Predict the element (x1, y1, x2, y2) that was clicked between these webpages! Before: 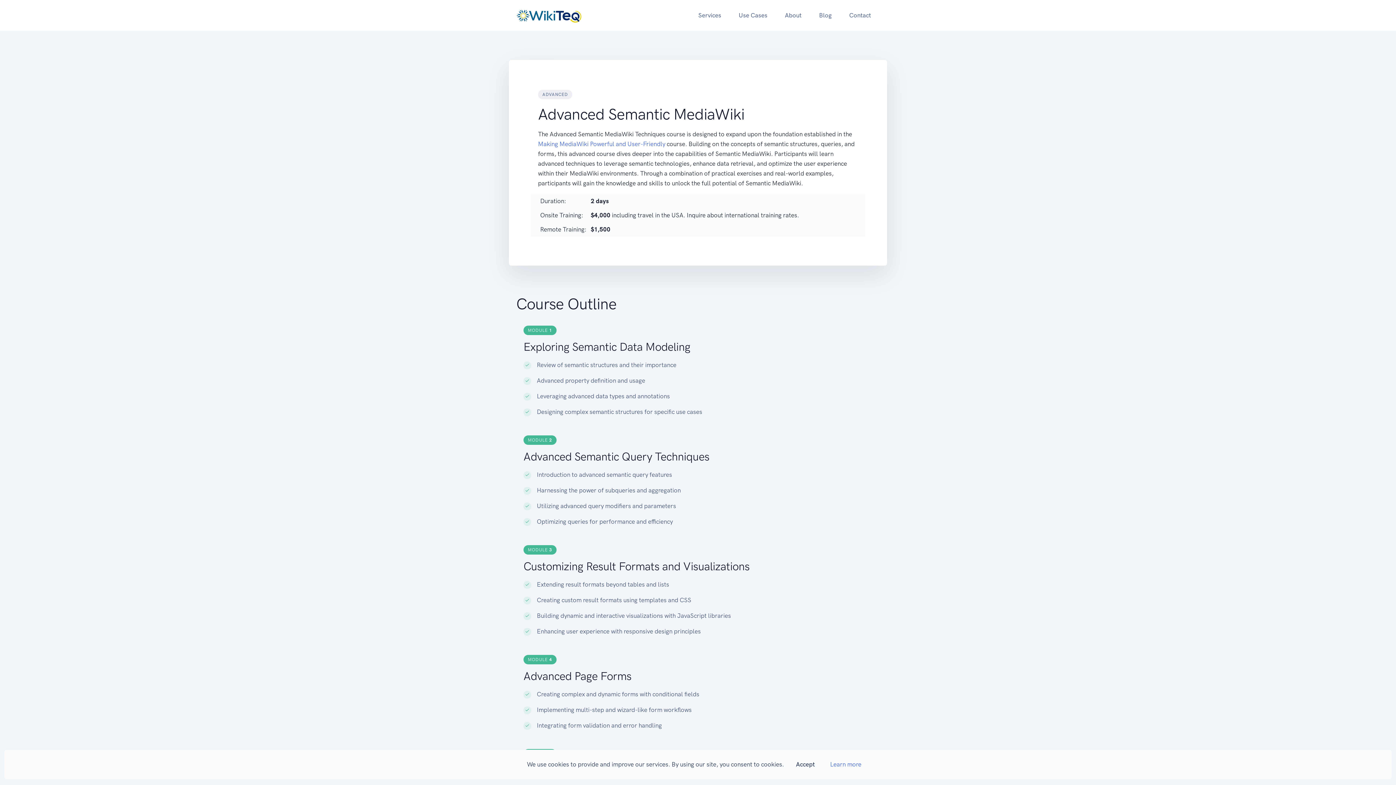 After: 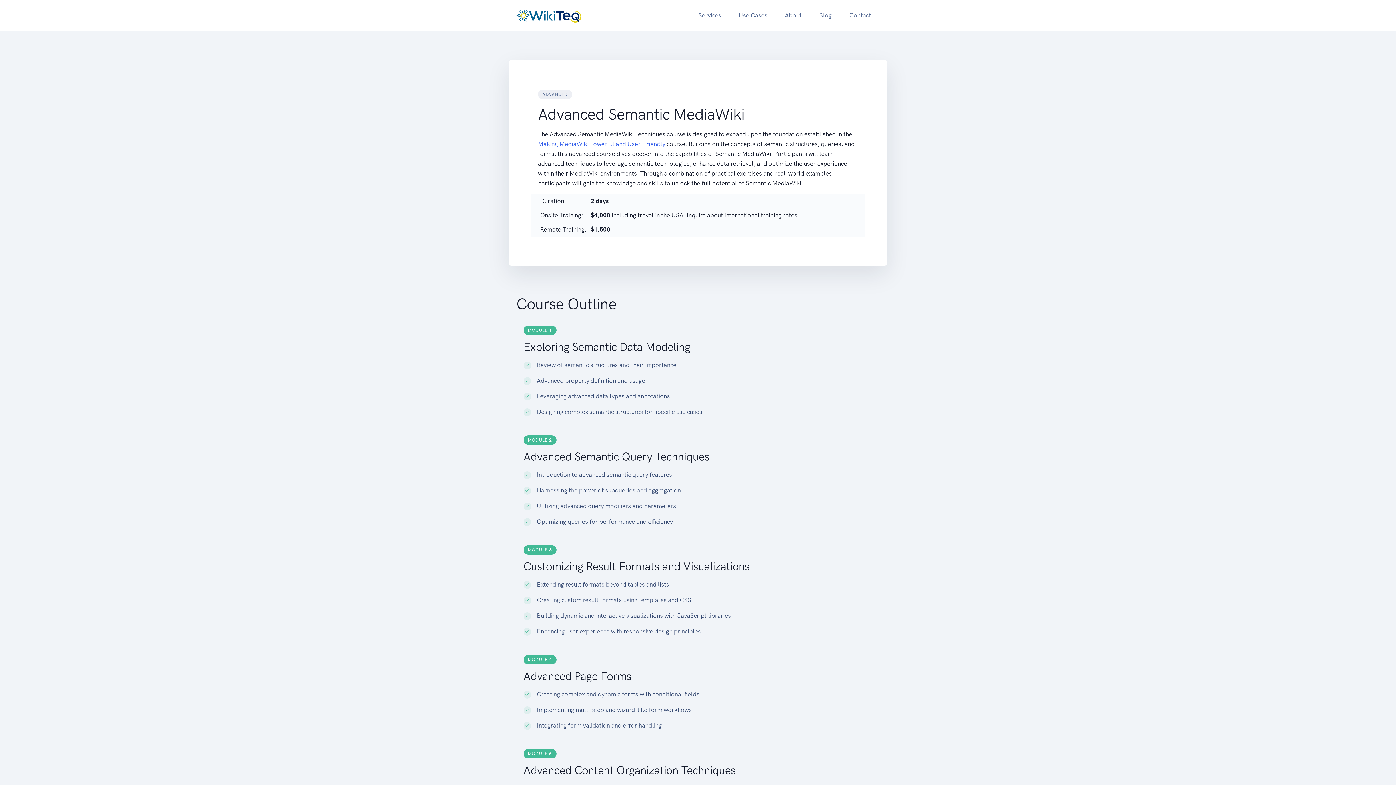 Action: label: Accept bbox: (788, 754, 822, 774)